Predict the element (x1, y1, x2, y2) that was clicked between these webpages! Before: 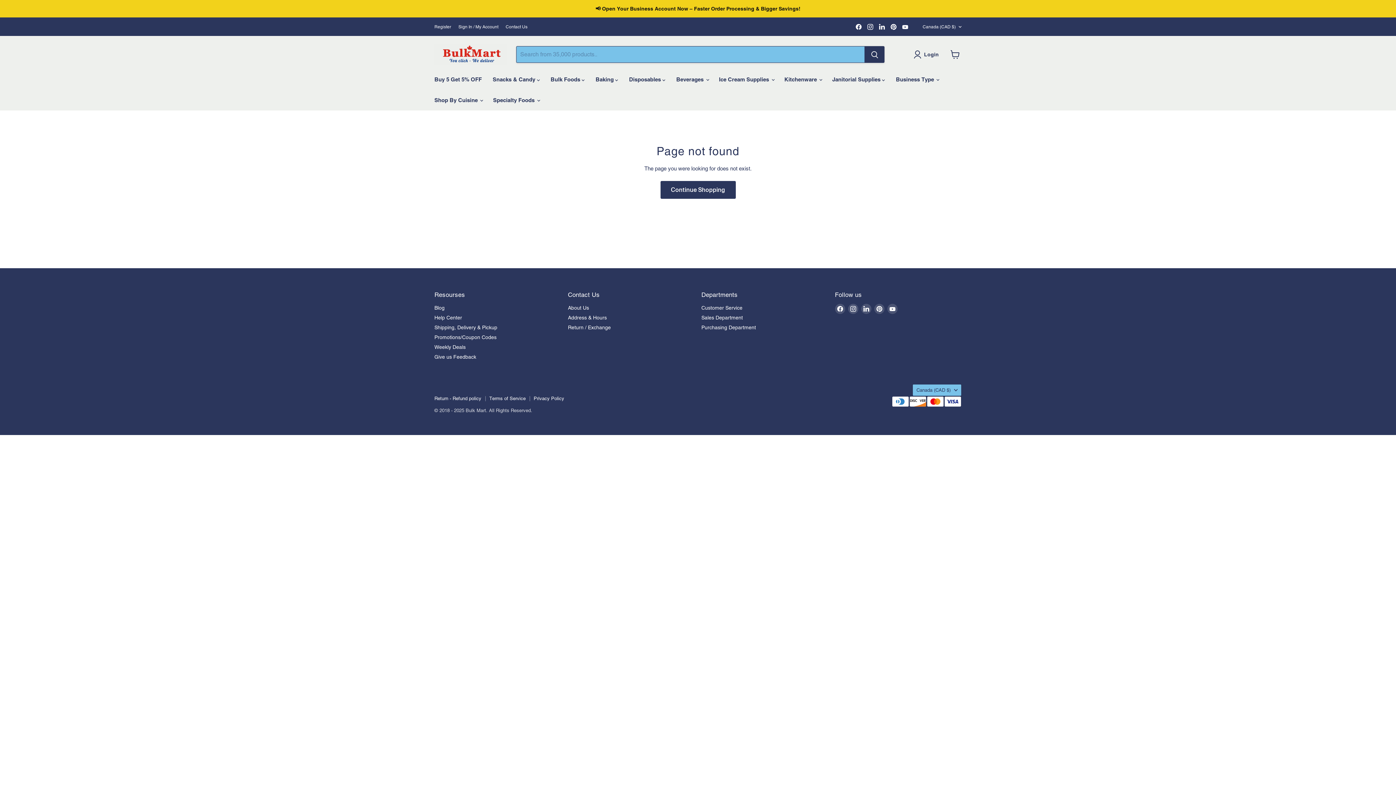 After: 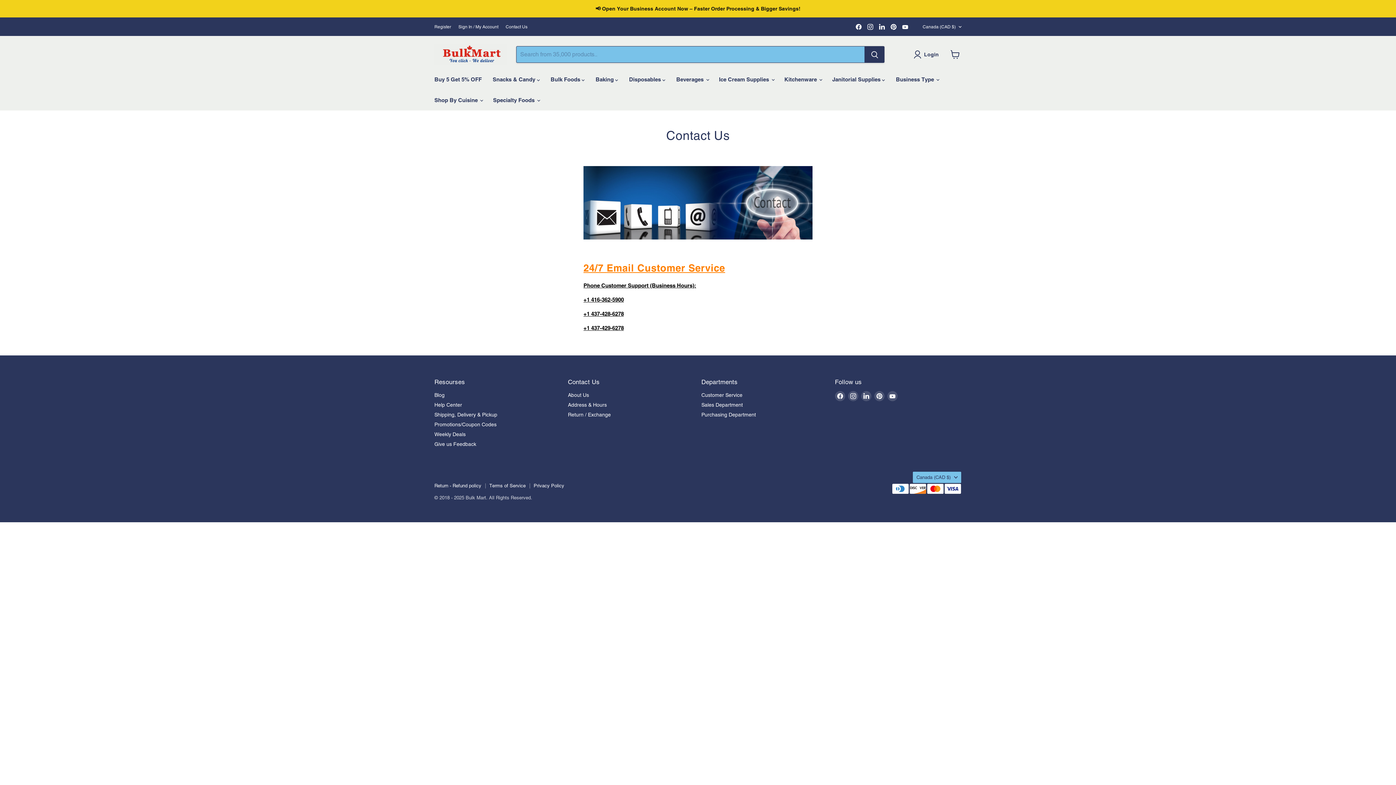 Action: bbox: (505, 24, 527, 29) label: Contact Us